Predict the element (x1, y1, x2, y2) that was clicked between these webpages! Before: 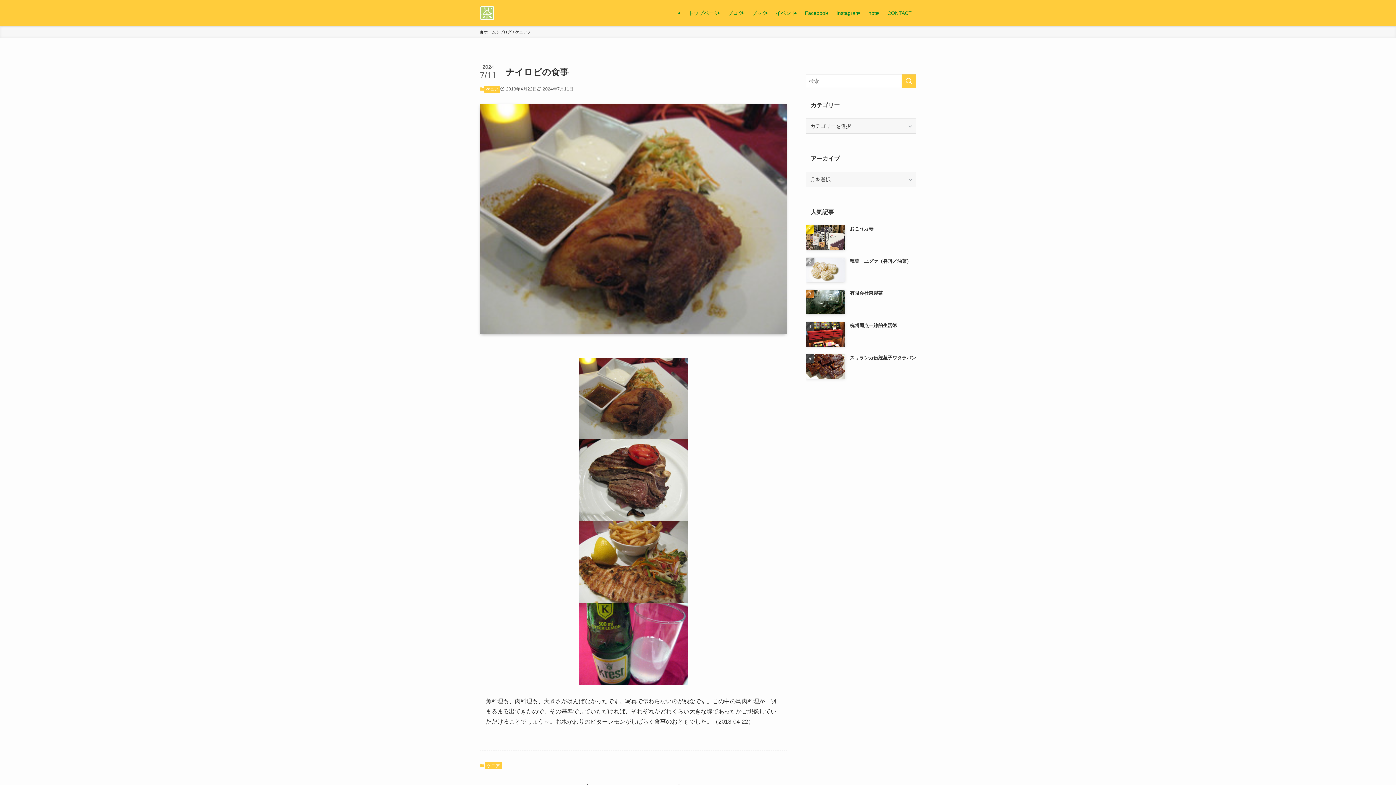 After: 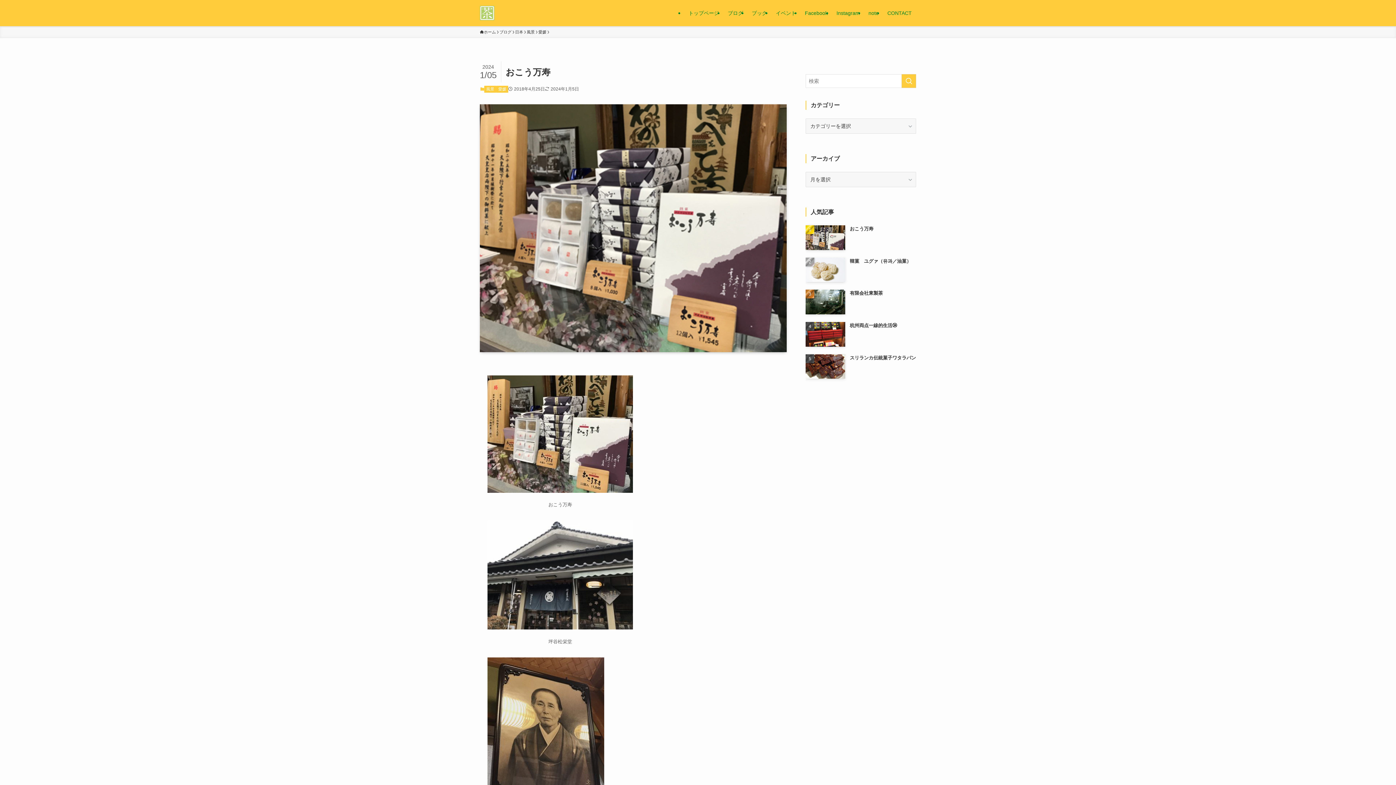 Action: label: おこう万寿 bbox: (805, 225, 916, 250)